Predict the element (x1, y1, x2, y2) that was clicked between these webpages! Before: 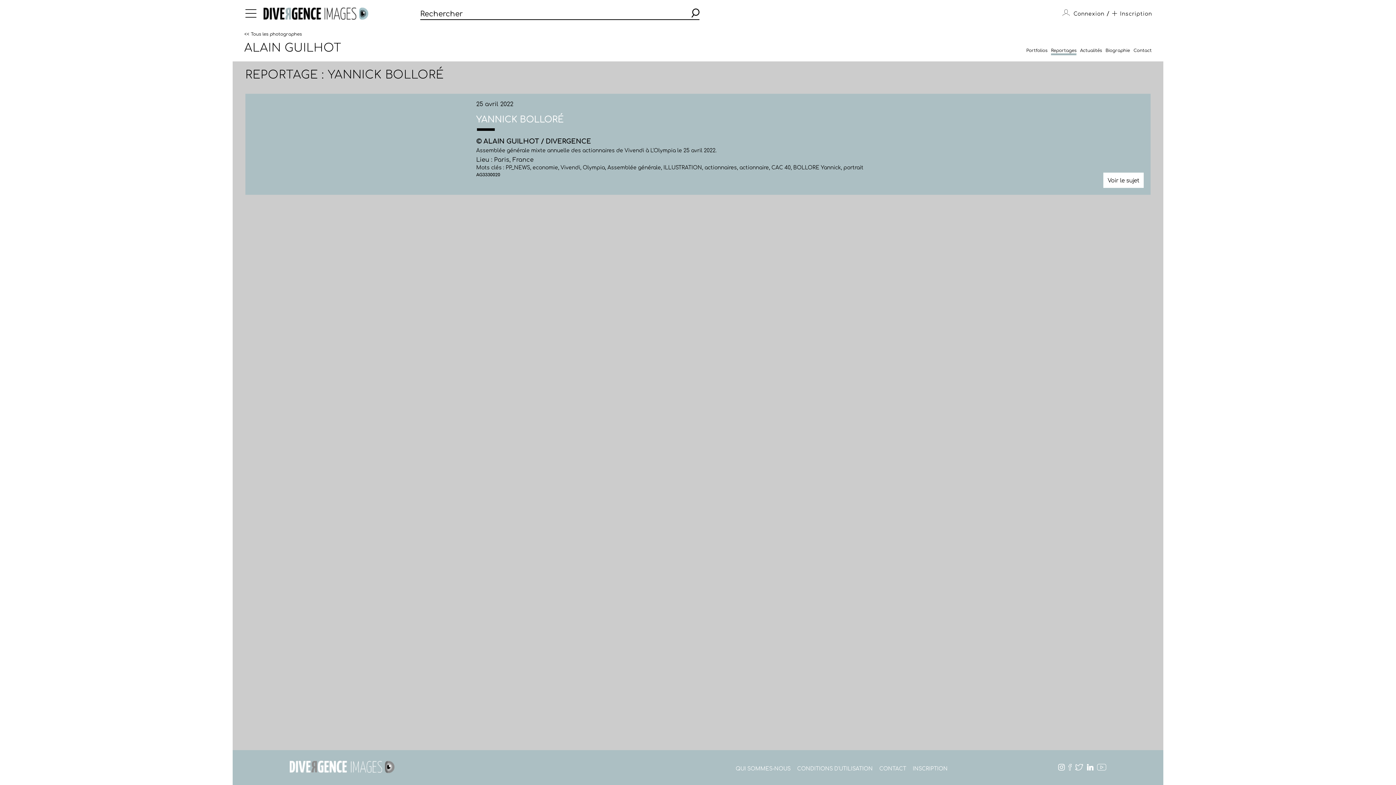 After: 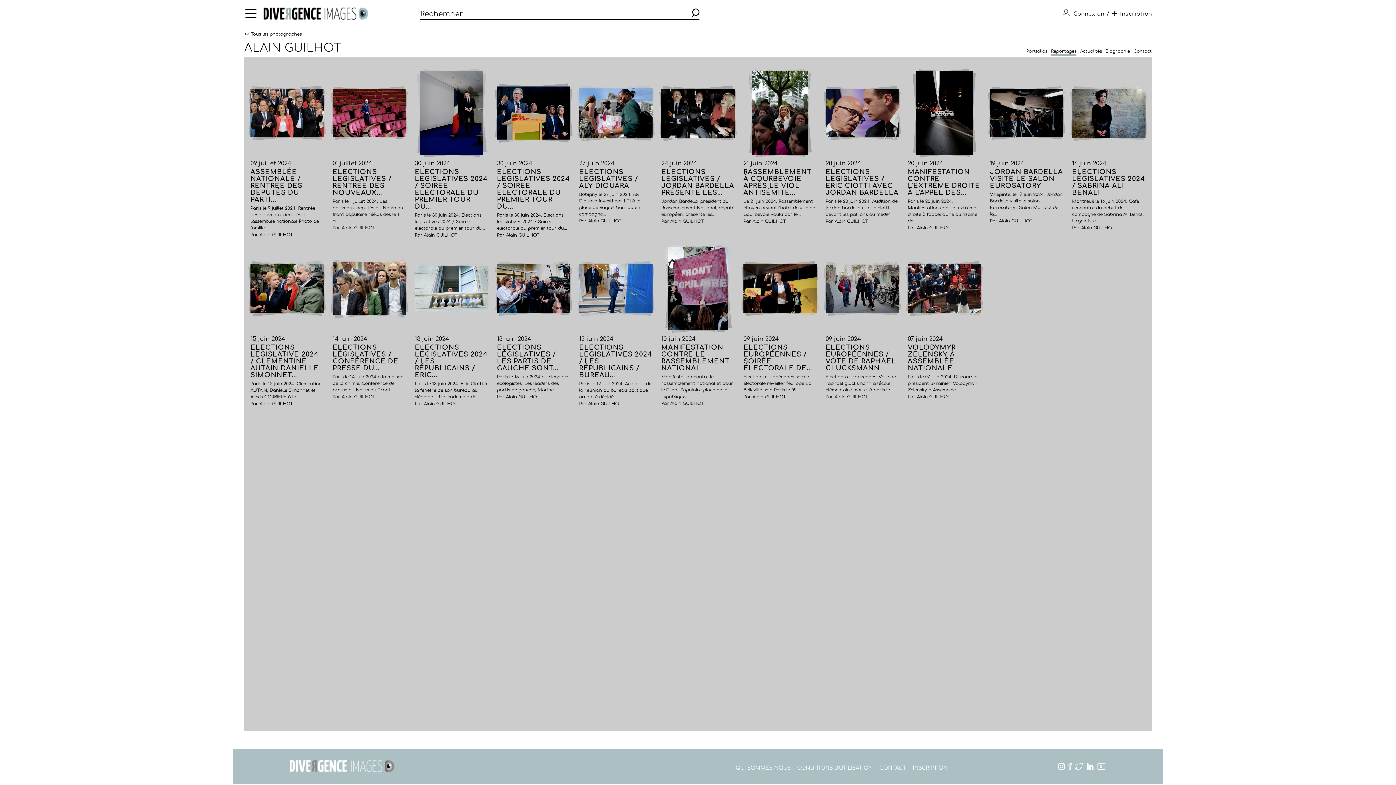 Action: bbox: (1051, 48, 1076, 53) label: Reportages